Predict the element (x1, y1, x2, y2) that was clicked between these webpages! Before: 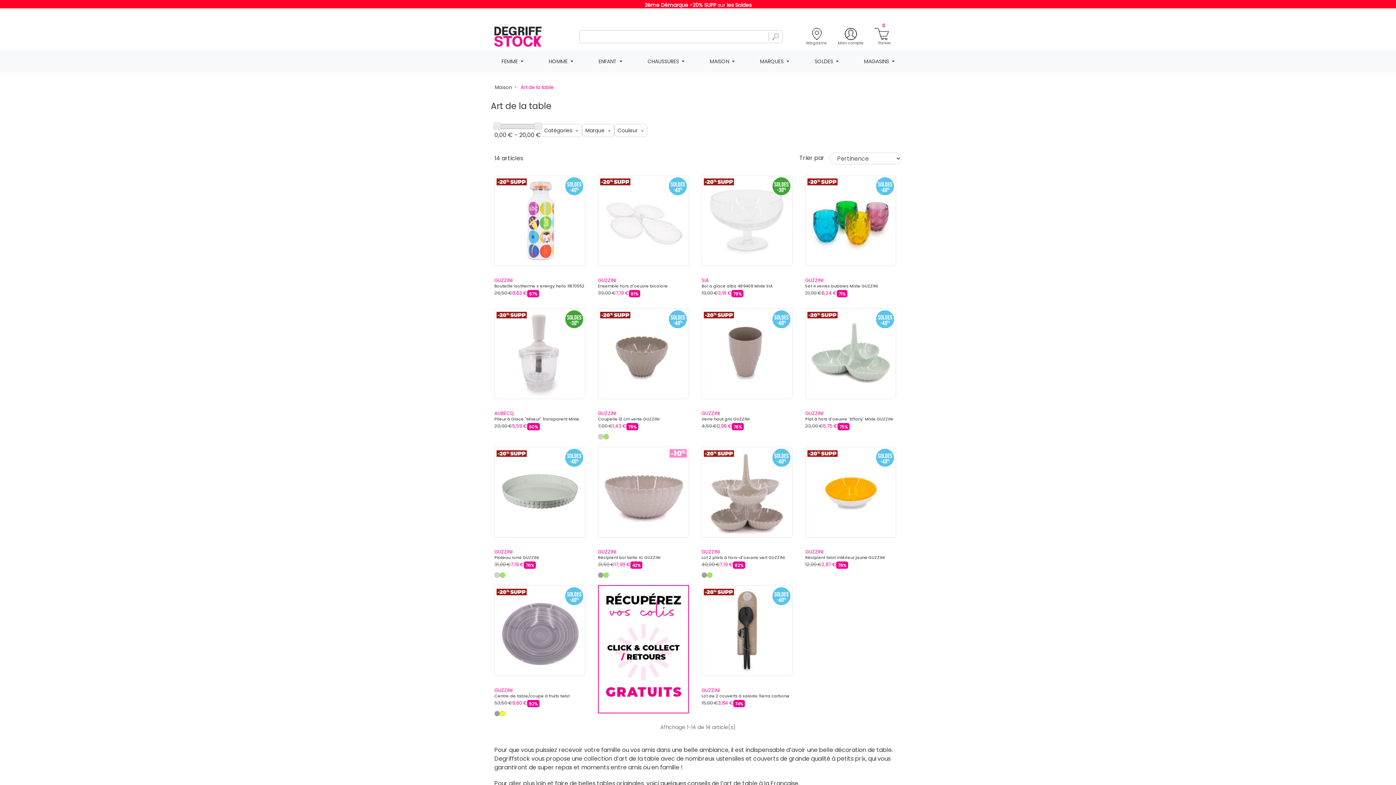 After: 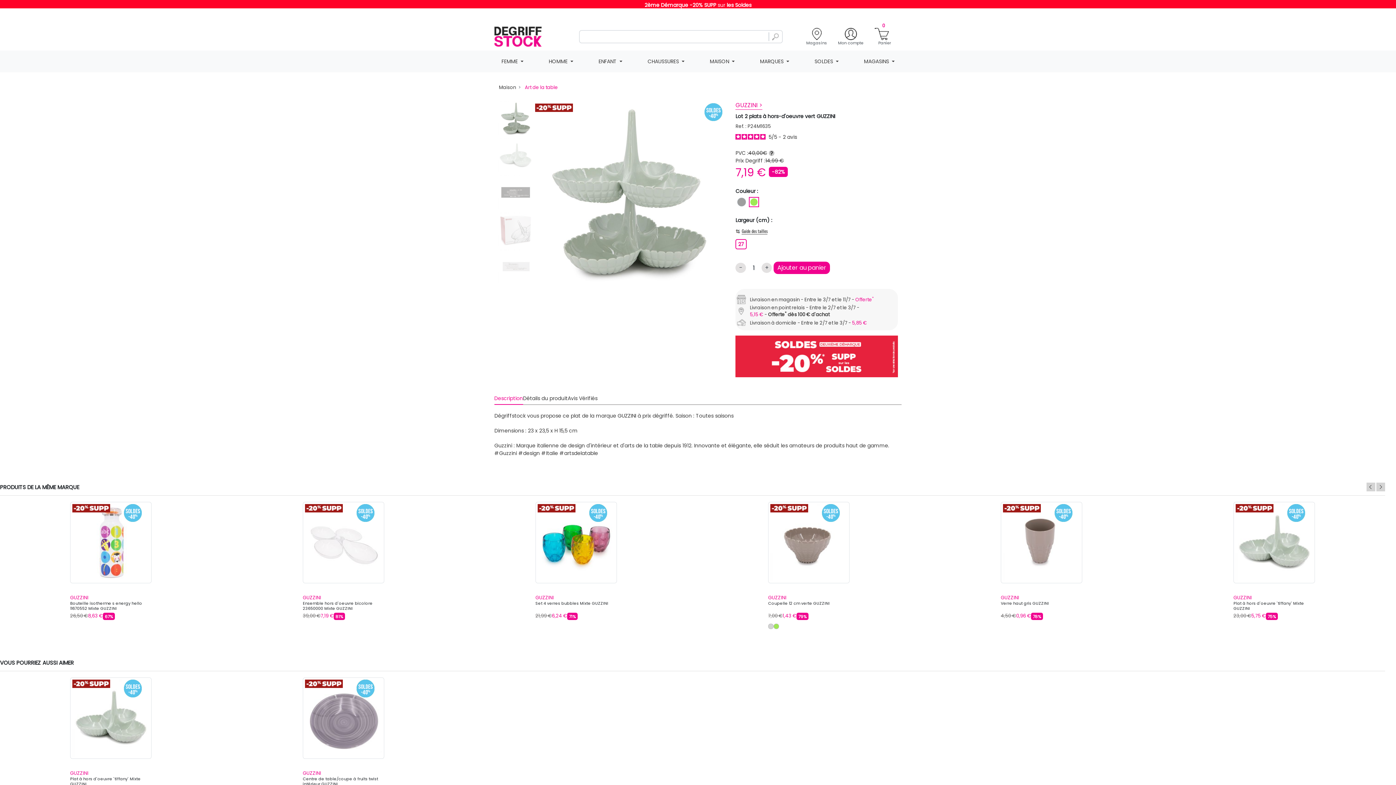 Action: bbox: (707, 572, 712, 578) label: VERT CLAIR